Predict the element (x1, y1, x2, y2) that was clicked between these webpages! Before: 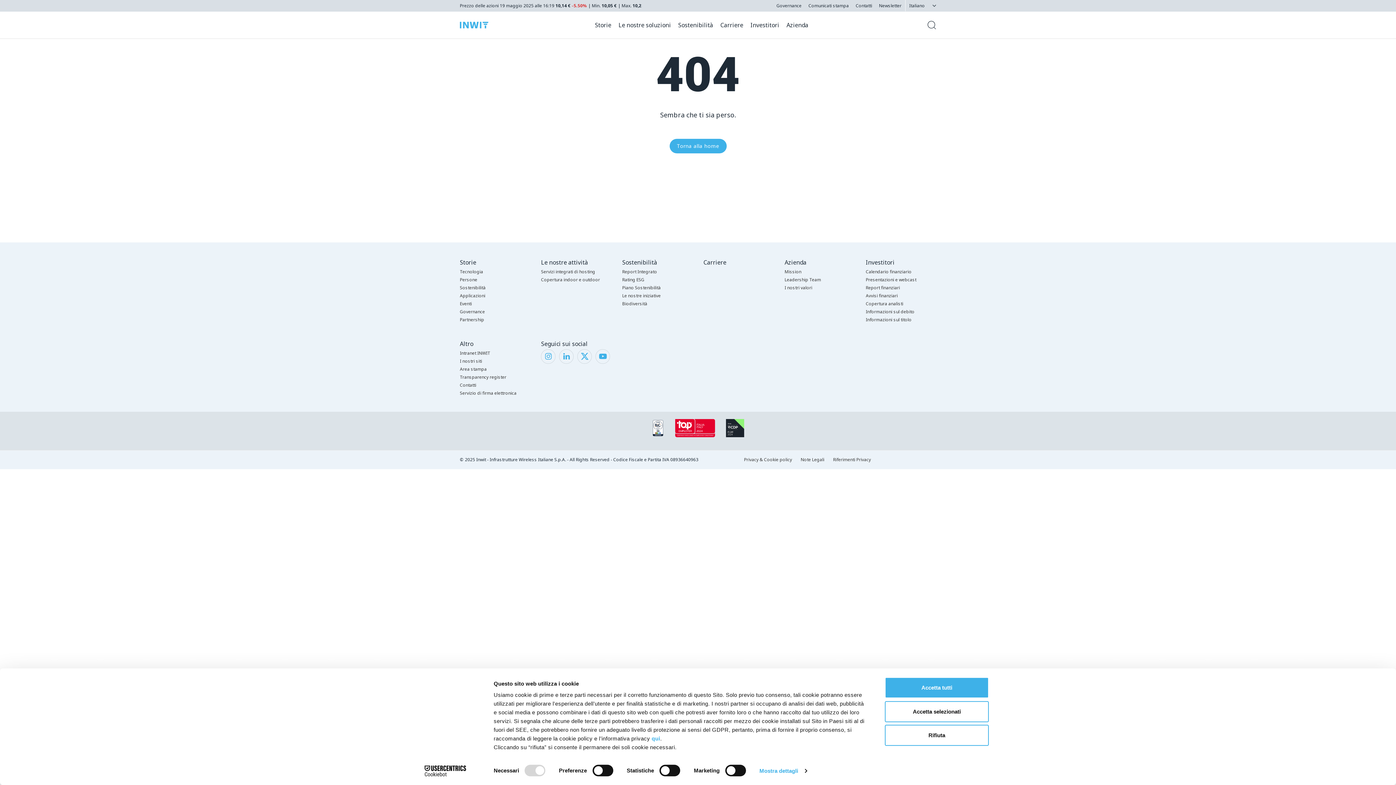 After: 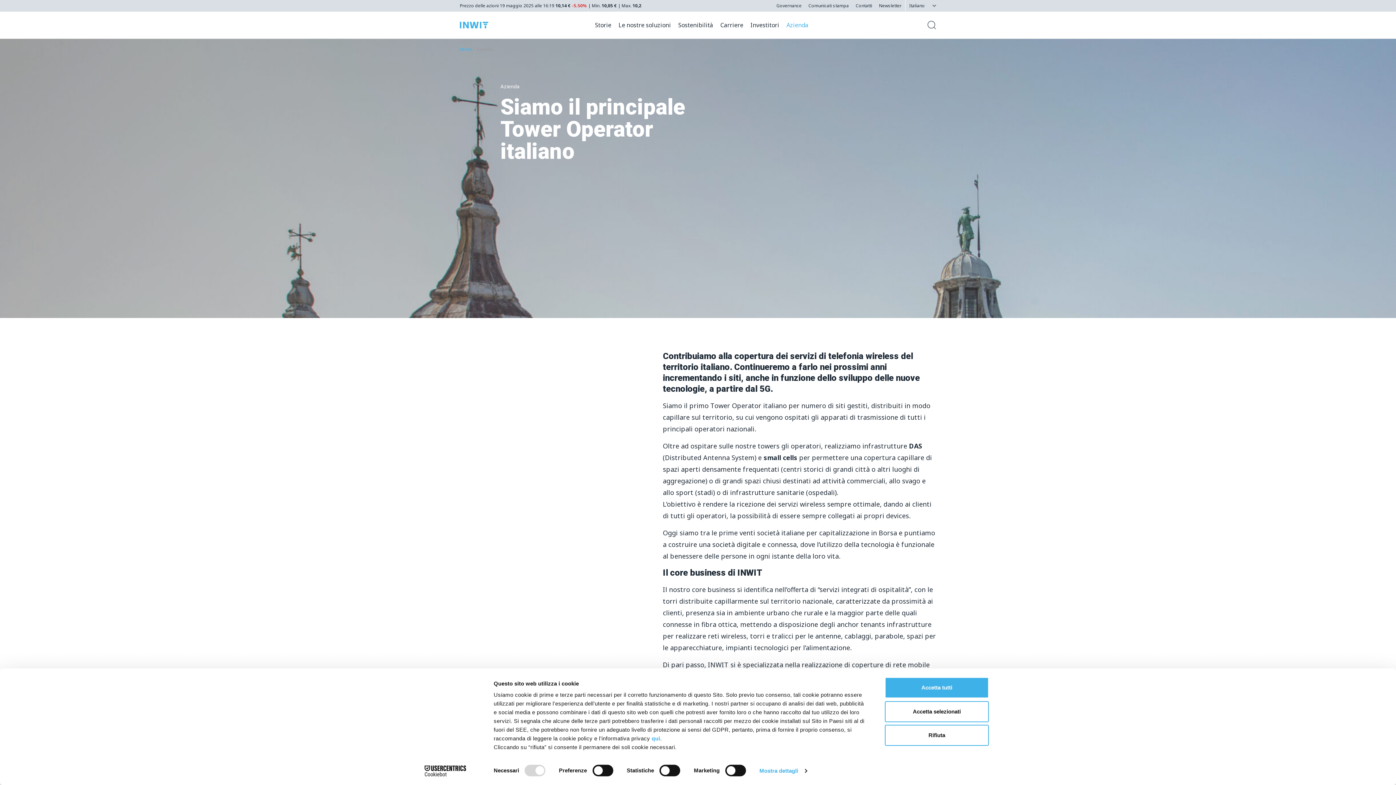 Action: bbox: (784, 268, 801, 274) label: Mission